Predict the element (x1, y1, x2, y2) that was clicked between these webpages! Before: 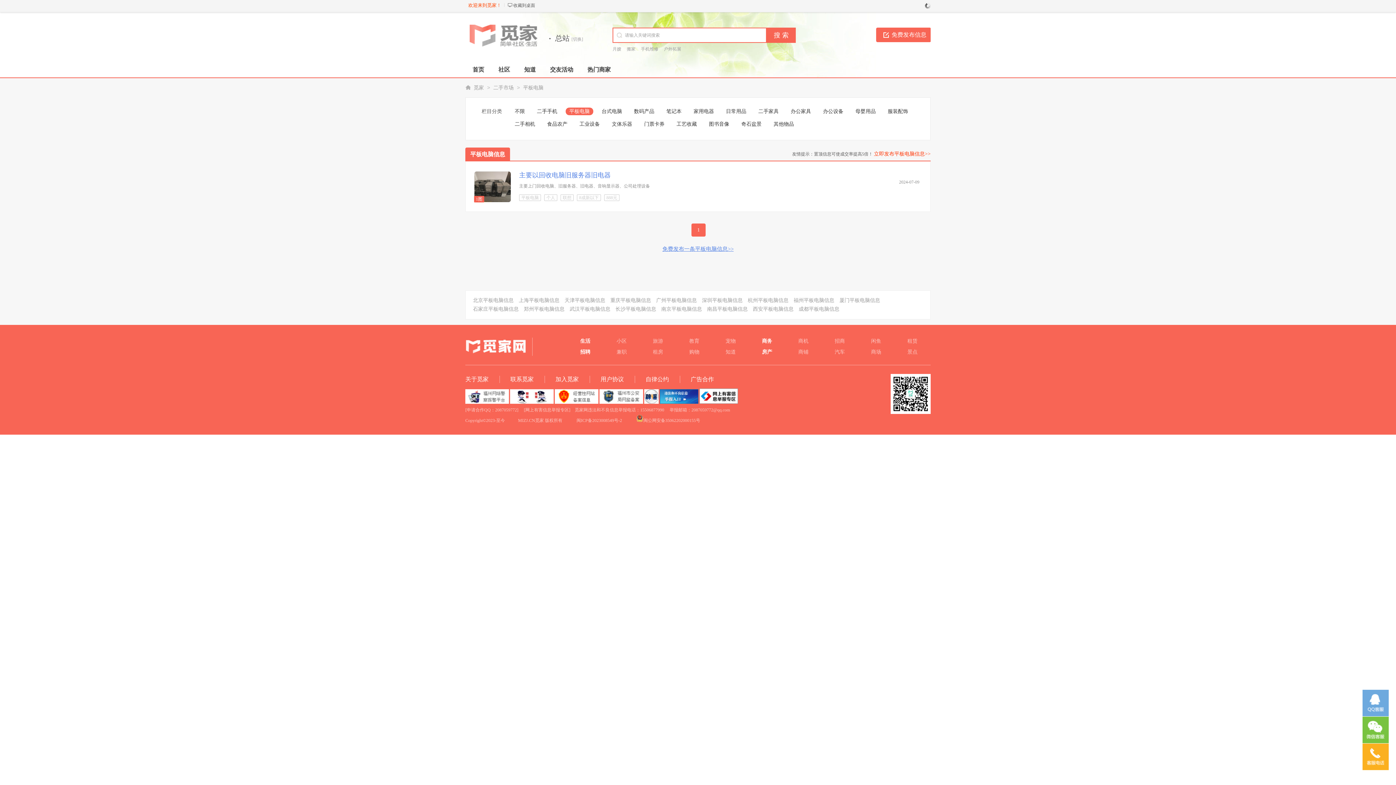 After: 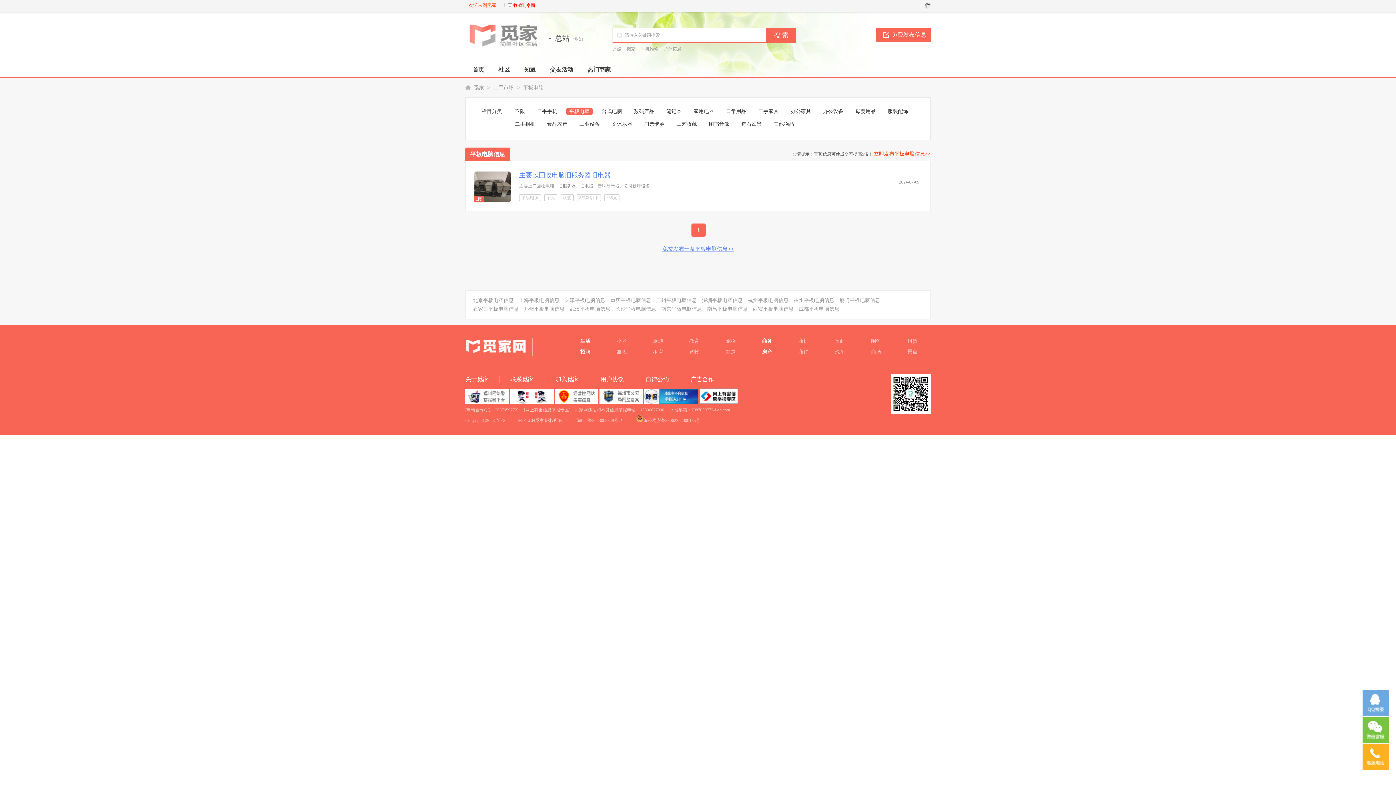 Action: bbox: (513, 2, 535, 8) label: 收藏到桌面